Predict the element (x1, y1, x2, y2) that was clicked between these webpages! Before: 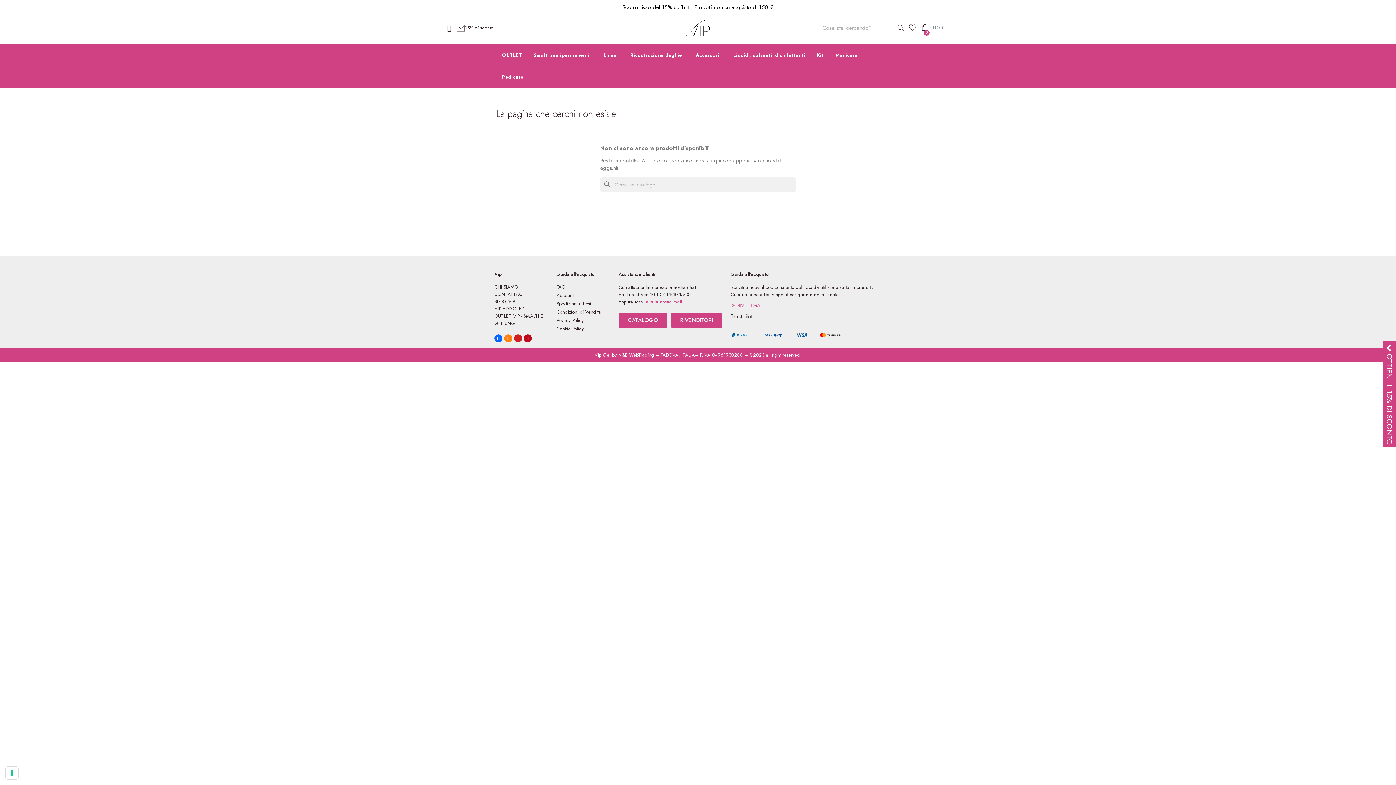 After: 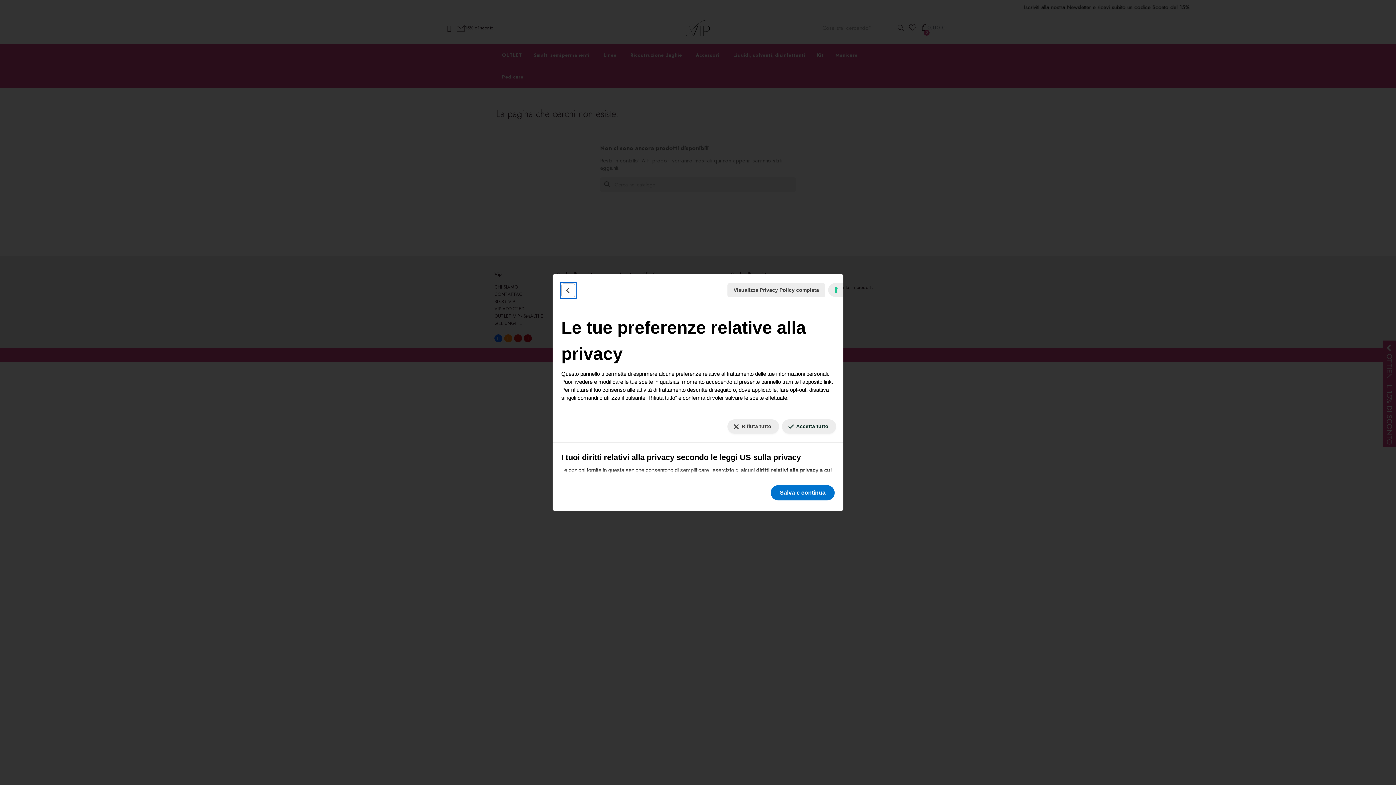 Action: bbox: (5, 767, 18, 779) label: Le tue preferenze relative al consenso per le tecnologie di tracciamento